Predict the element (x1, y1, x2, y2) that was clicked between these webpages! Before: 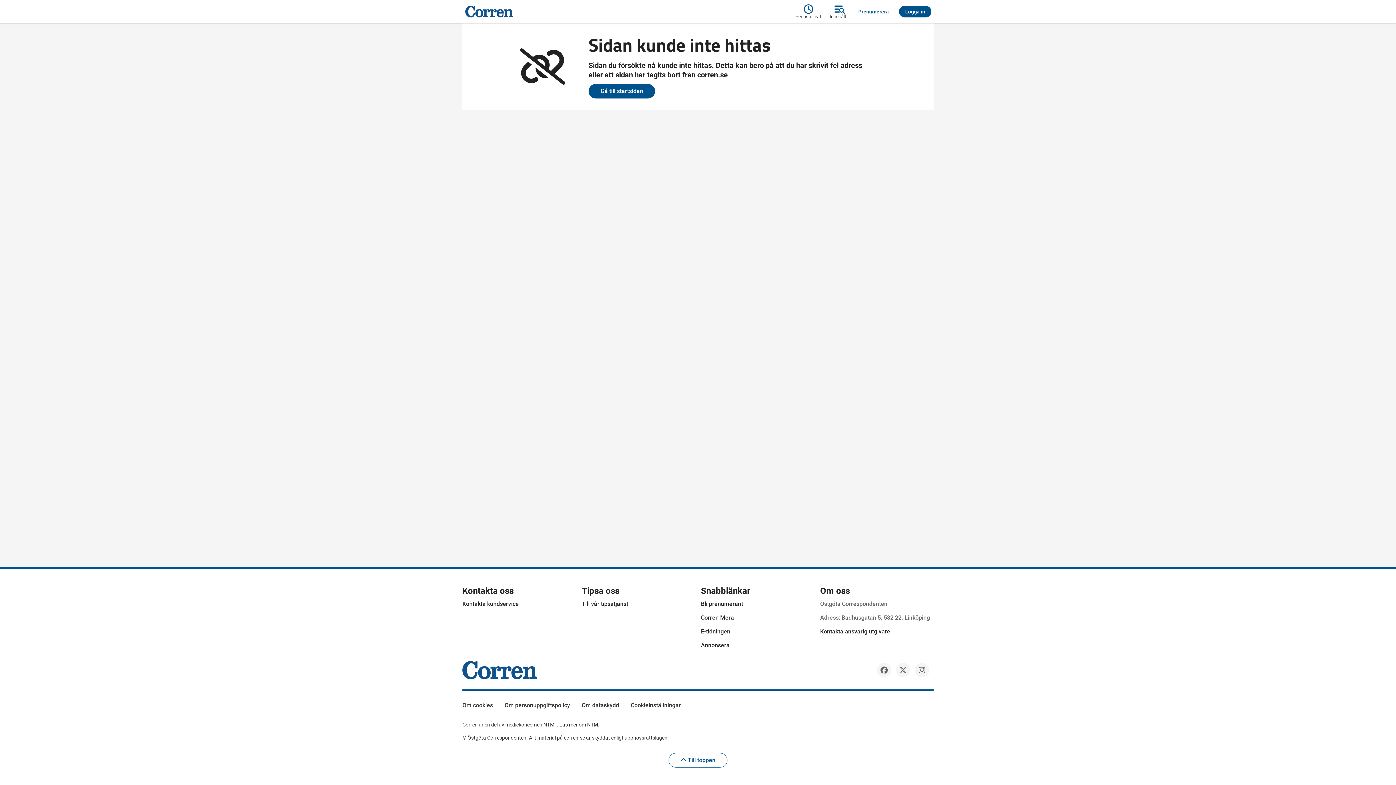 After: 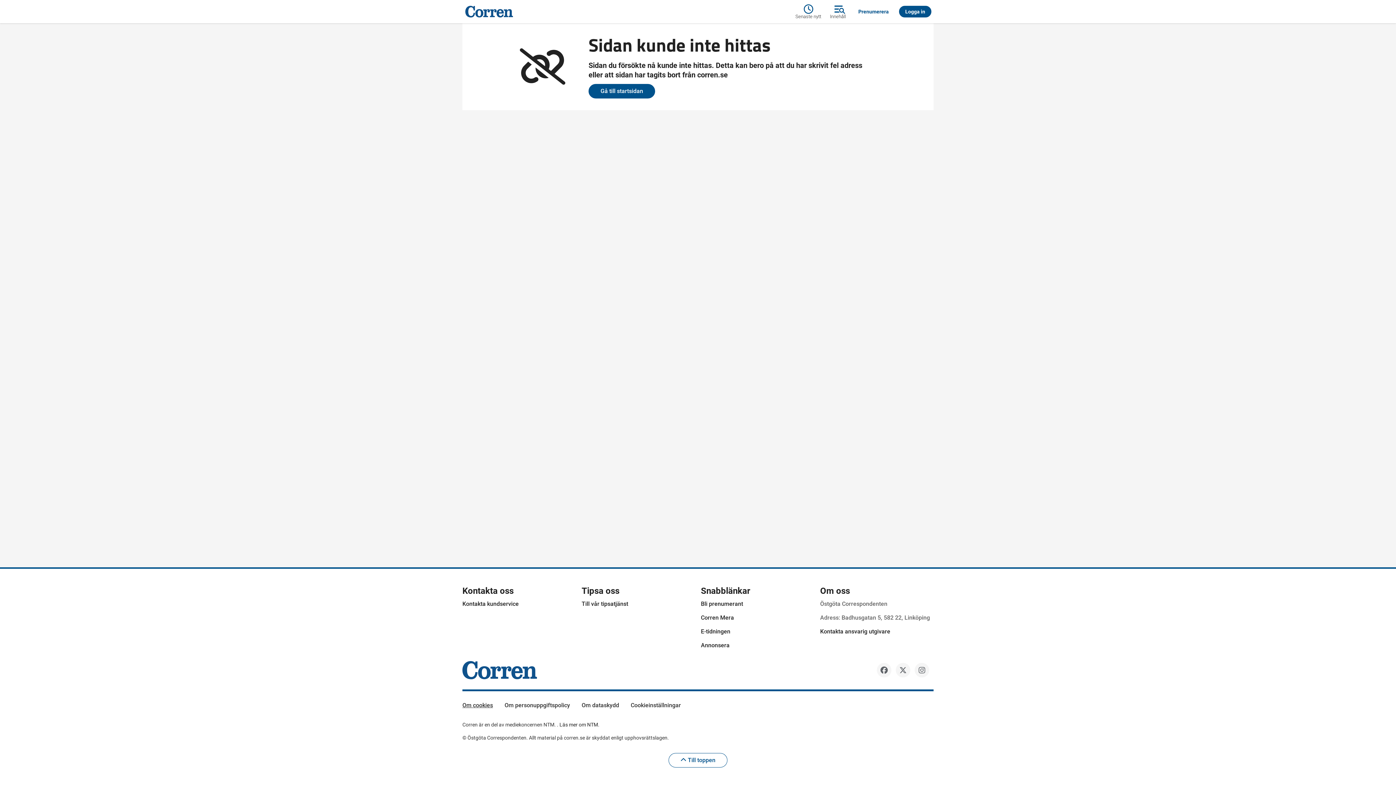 Action: bbox: (462, 702, 493, 709) label: Om cookies